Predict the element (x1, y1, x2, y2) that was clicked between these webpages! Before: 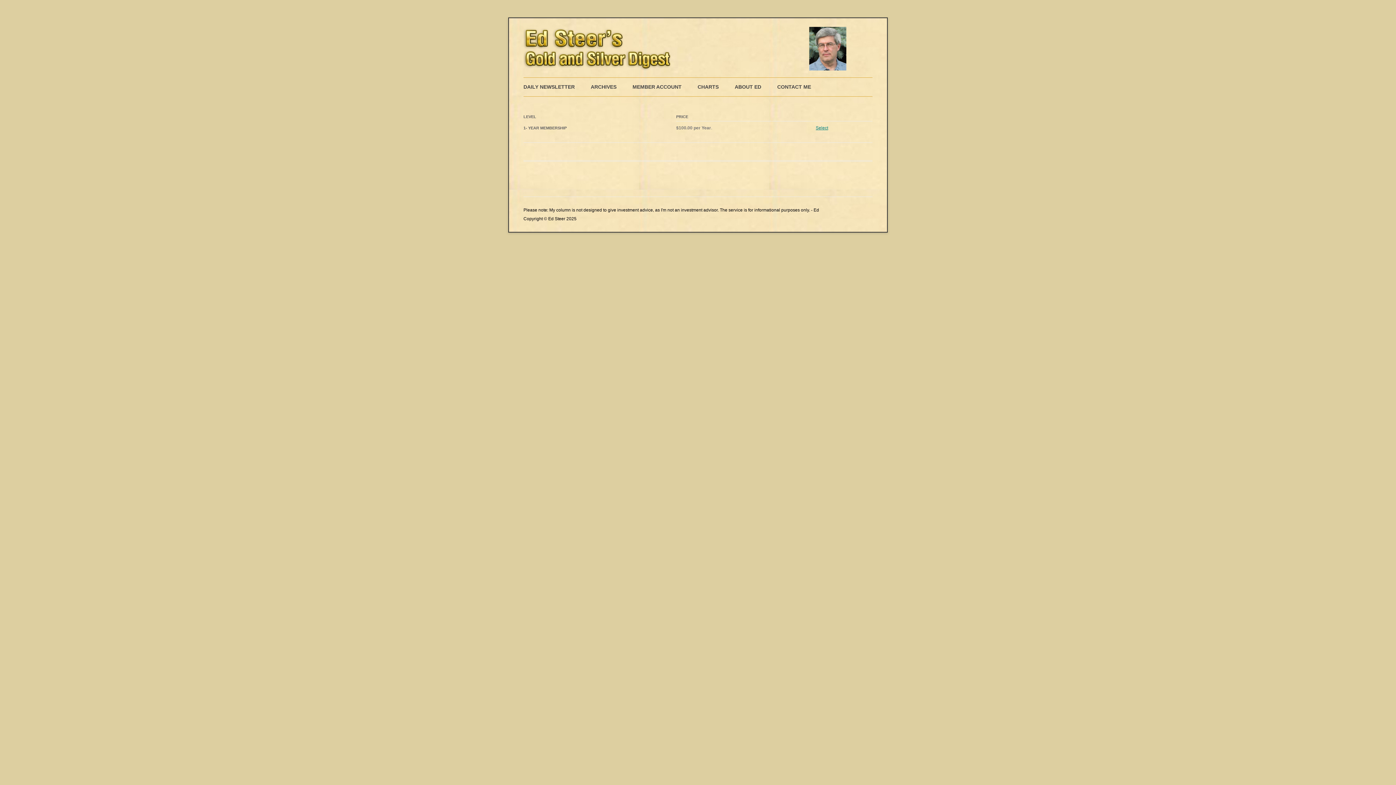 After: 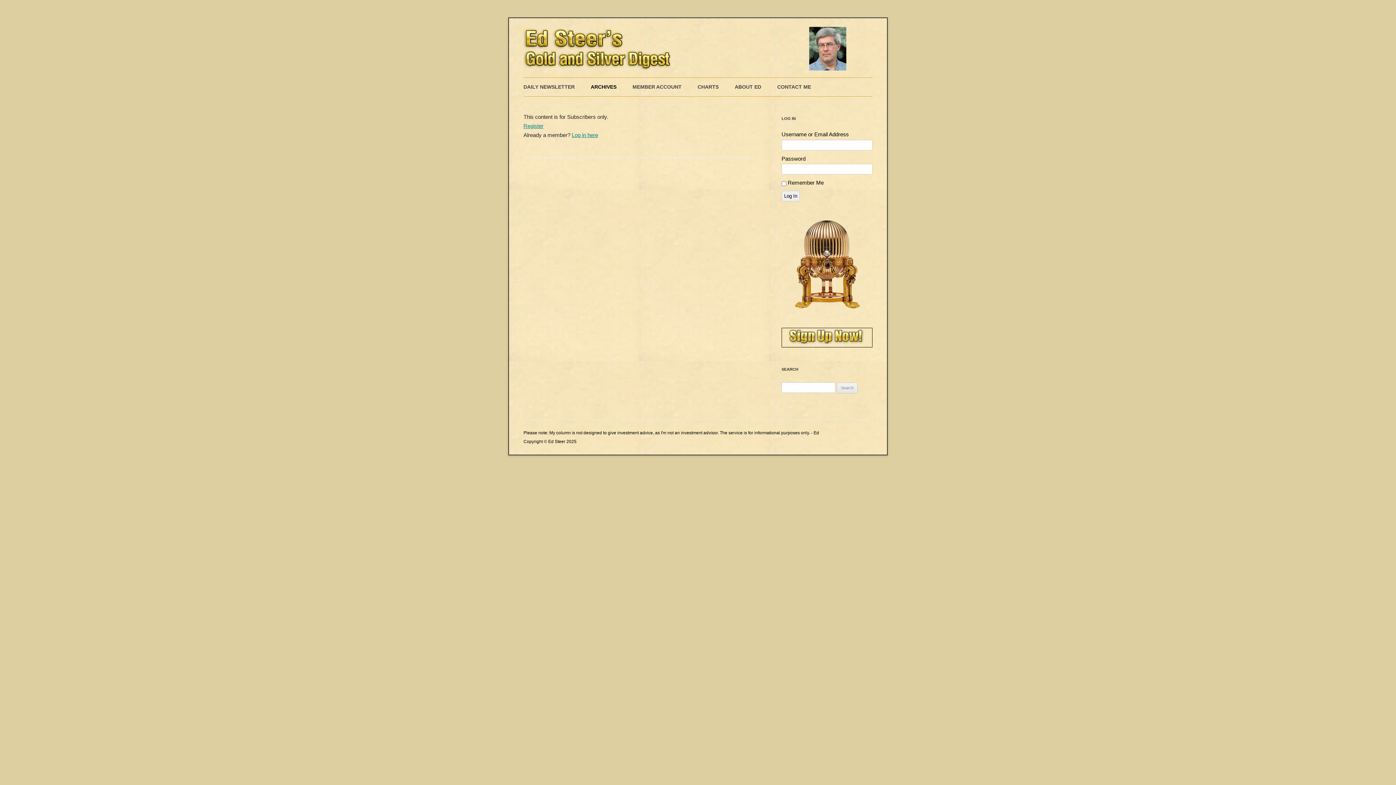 Action: label: ARCHIVES bbox: (590, 77, 616, 96)